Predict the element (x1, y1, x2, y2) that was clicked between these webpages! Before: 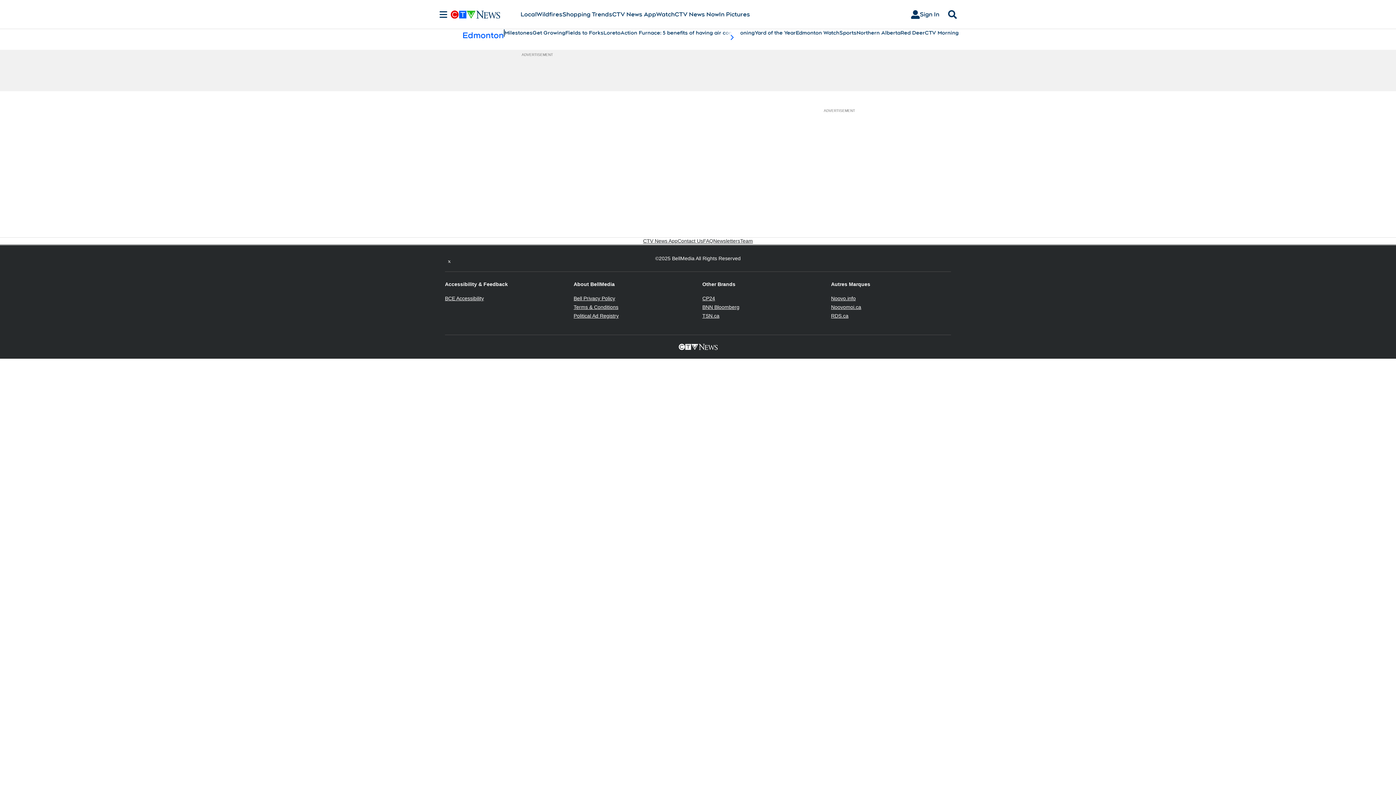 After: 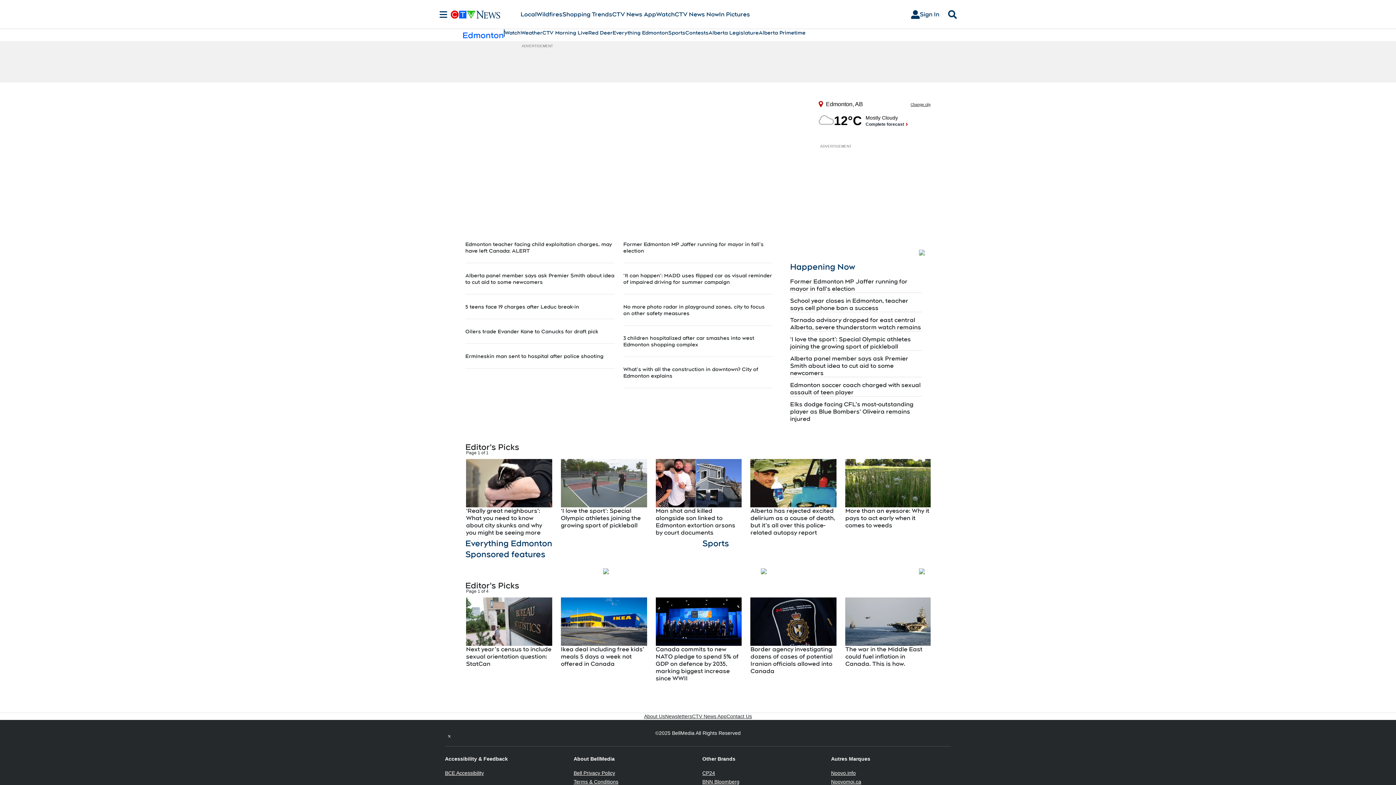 Action: label: Edmonton bbox: (462, 29, 504, 40)